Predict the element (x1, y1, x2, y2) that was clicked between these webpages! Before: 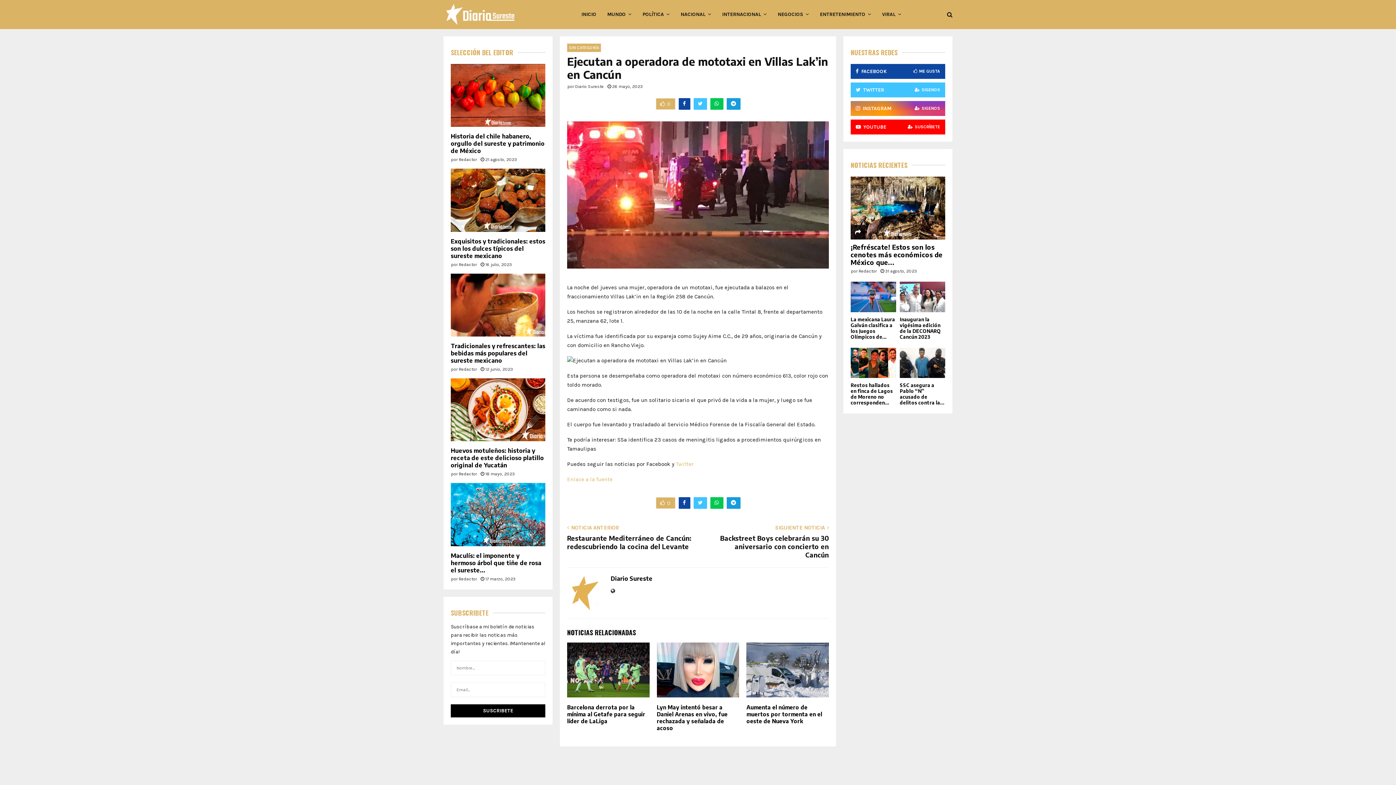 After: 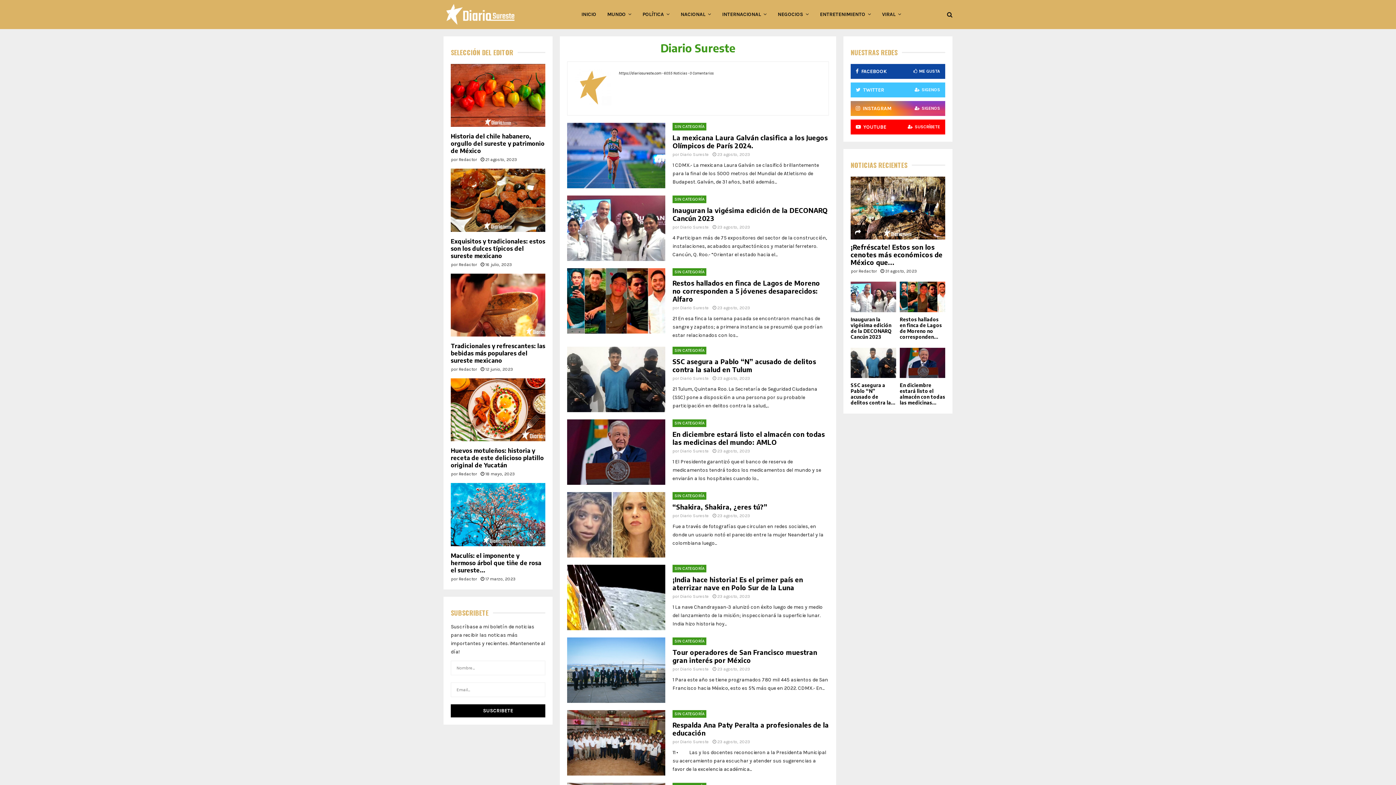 Action: bbox: (610, 575, 652, 582) label: Diario Sureste